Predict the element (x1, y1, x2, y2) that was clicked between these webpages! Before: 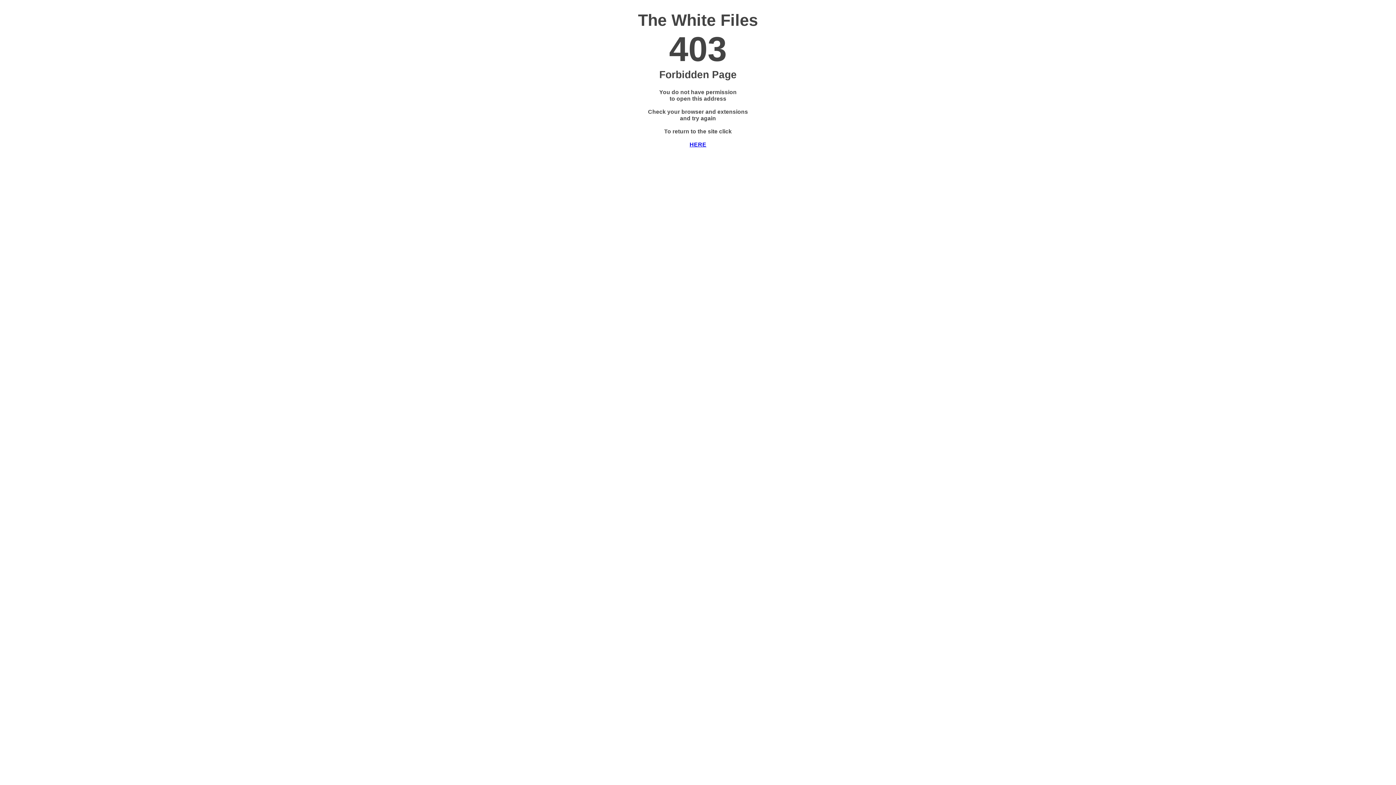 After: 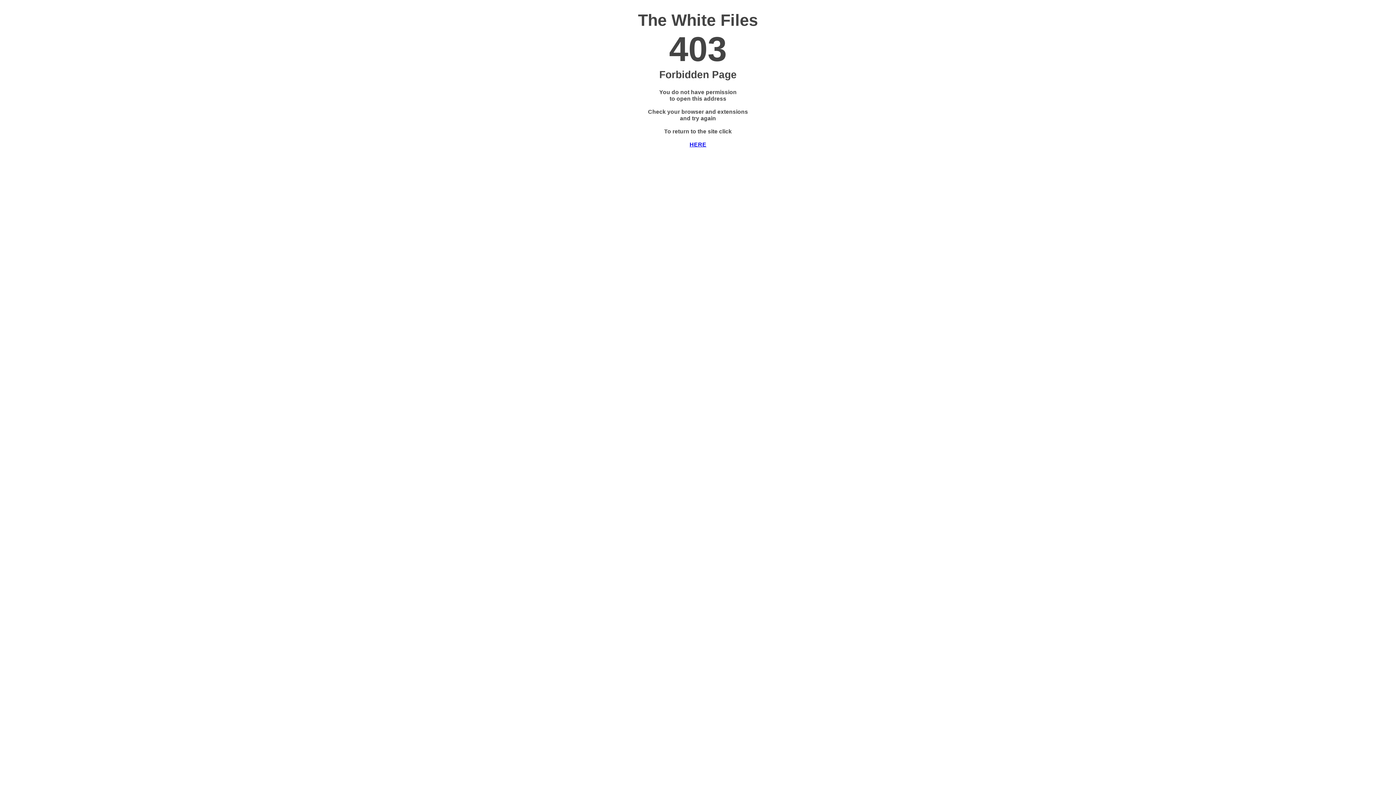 Action: bbox: (689, 141, 706, 147) label: 

HERE
